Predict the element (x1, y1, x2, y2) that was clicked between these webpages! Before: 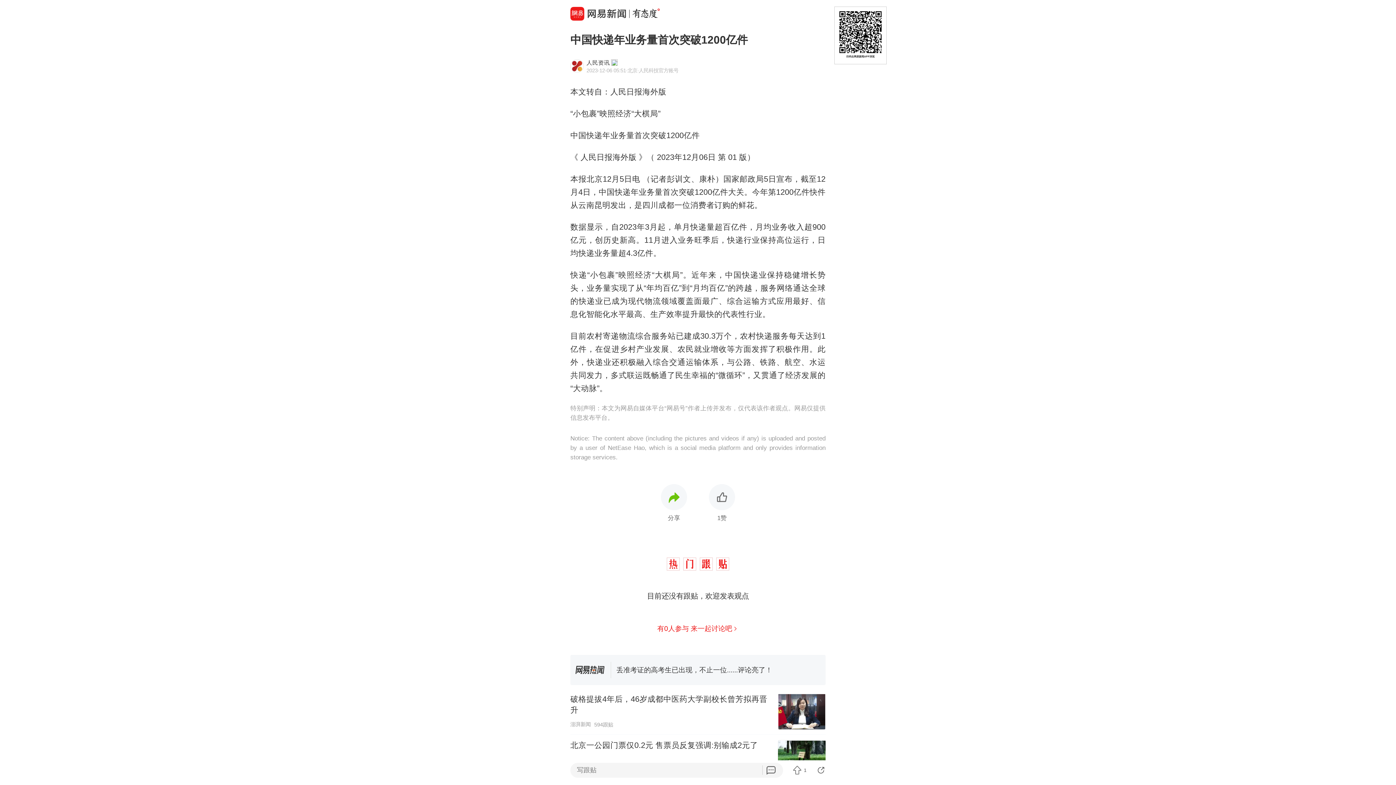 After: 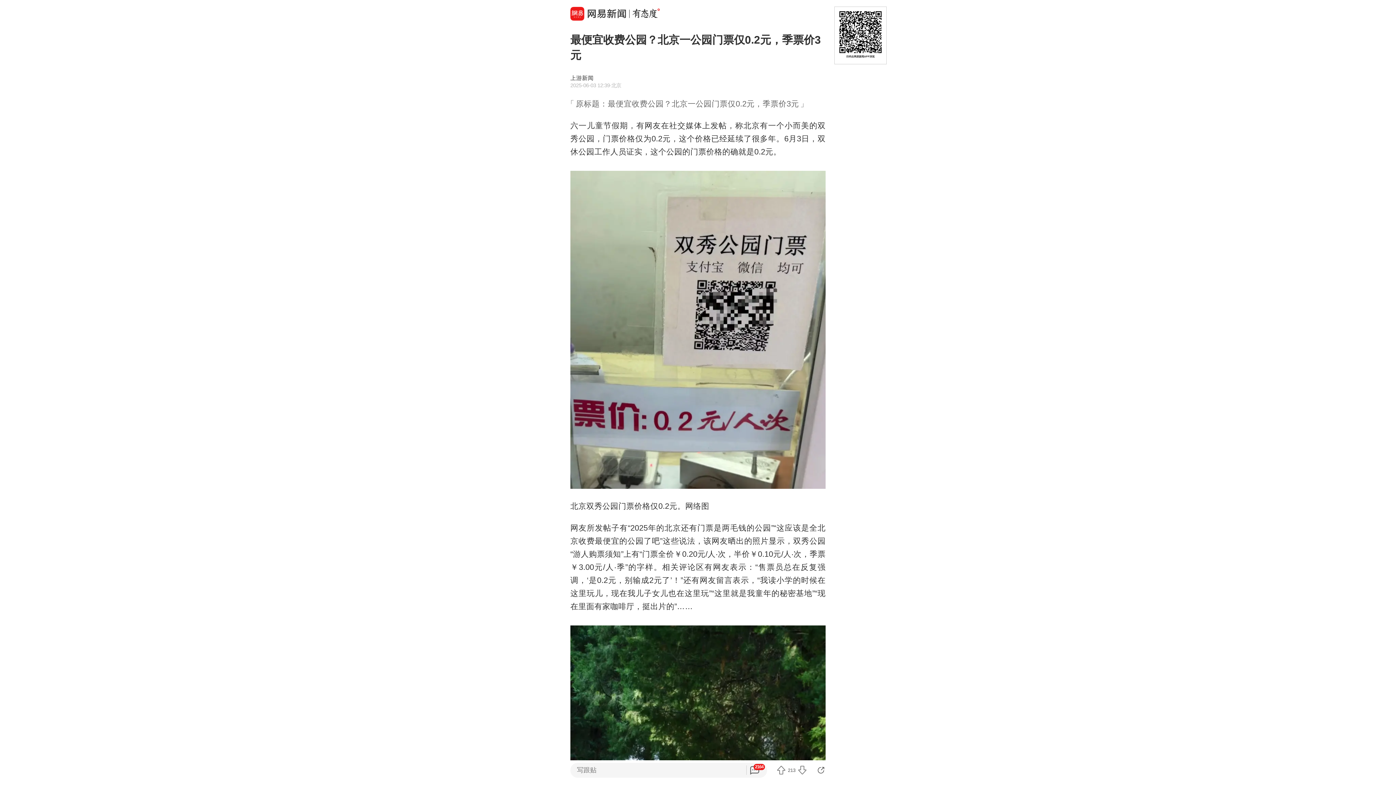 Action: bbox: (570, 735, 825, 781) label: 北京一公园门票仅0.2元 售票员反复强调:别输成2元了
上游新闻
792跟贴